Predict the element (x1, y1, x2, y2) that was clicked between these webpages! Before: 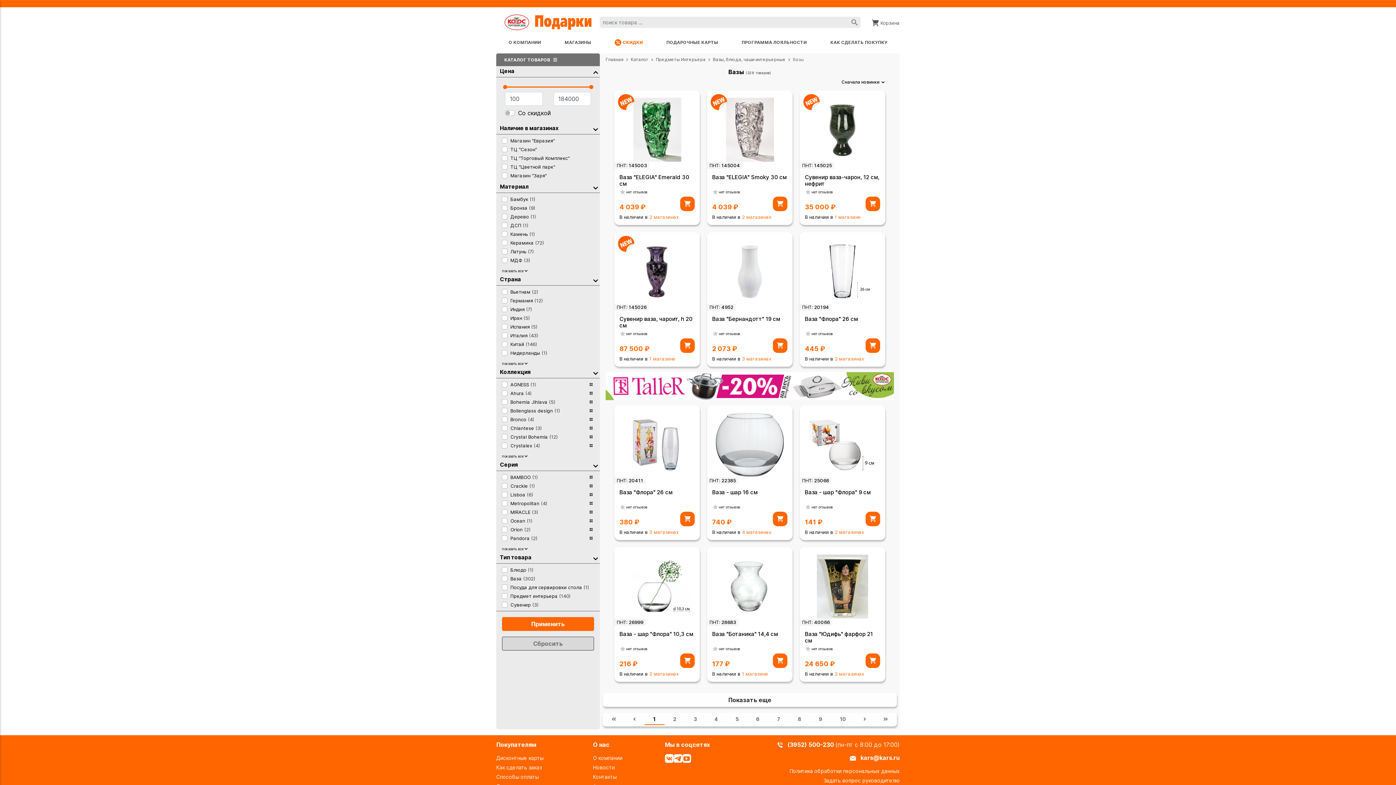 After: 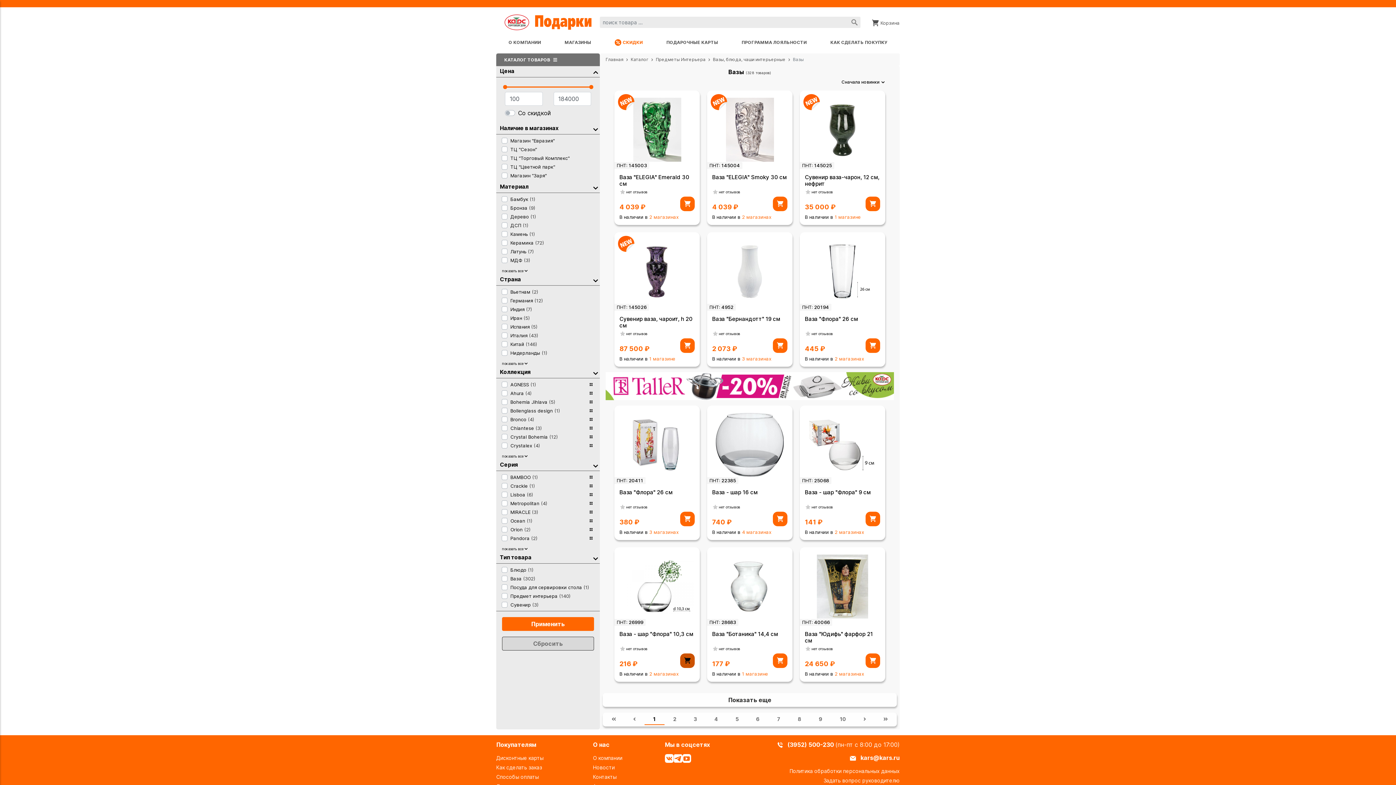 Action: bbox: (680, 653, 694, 668)